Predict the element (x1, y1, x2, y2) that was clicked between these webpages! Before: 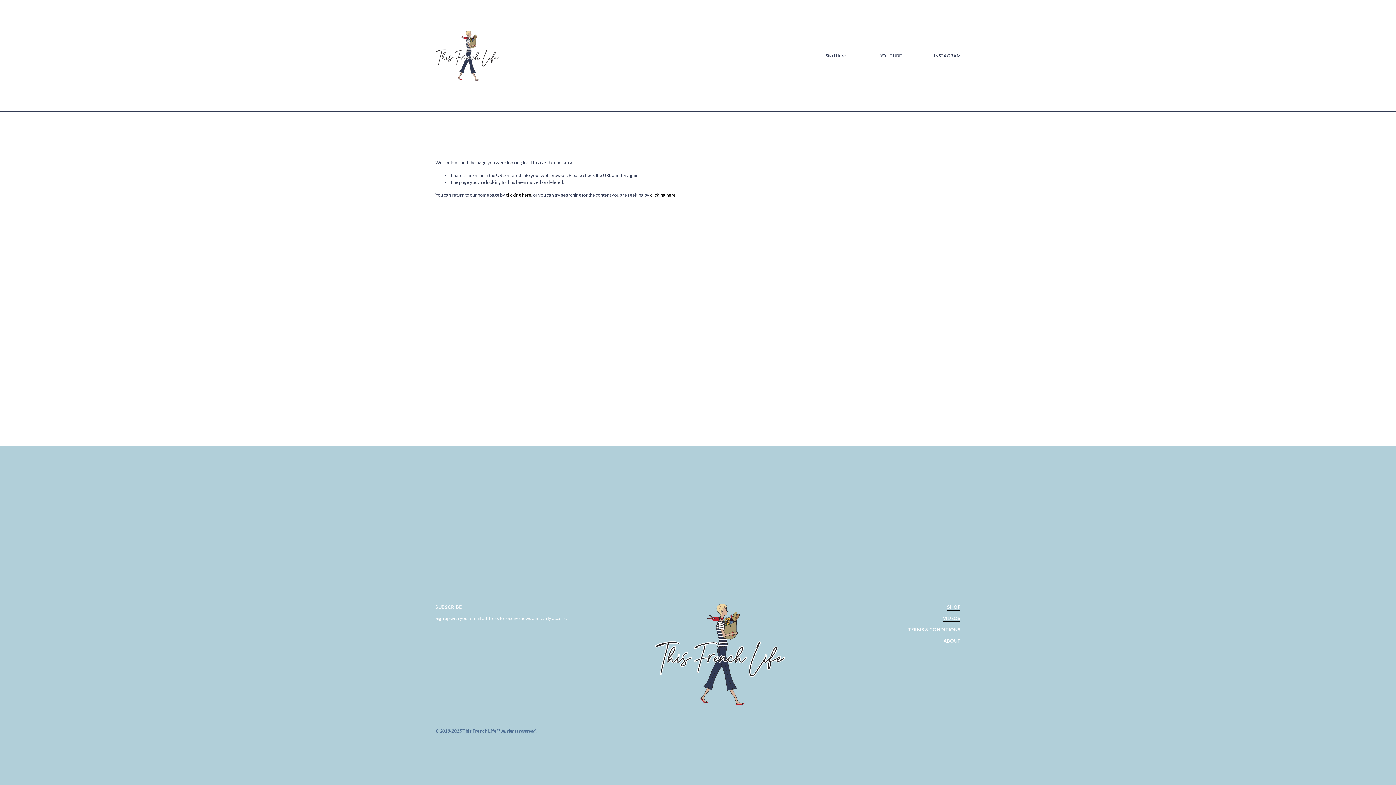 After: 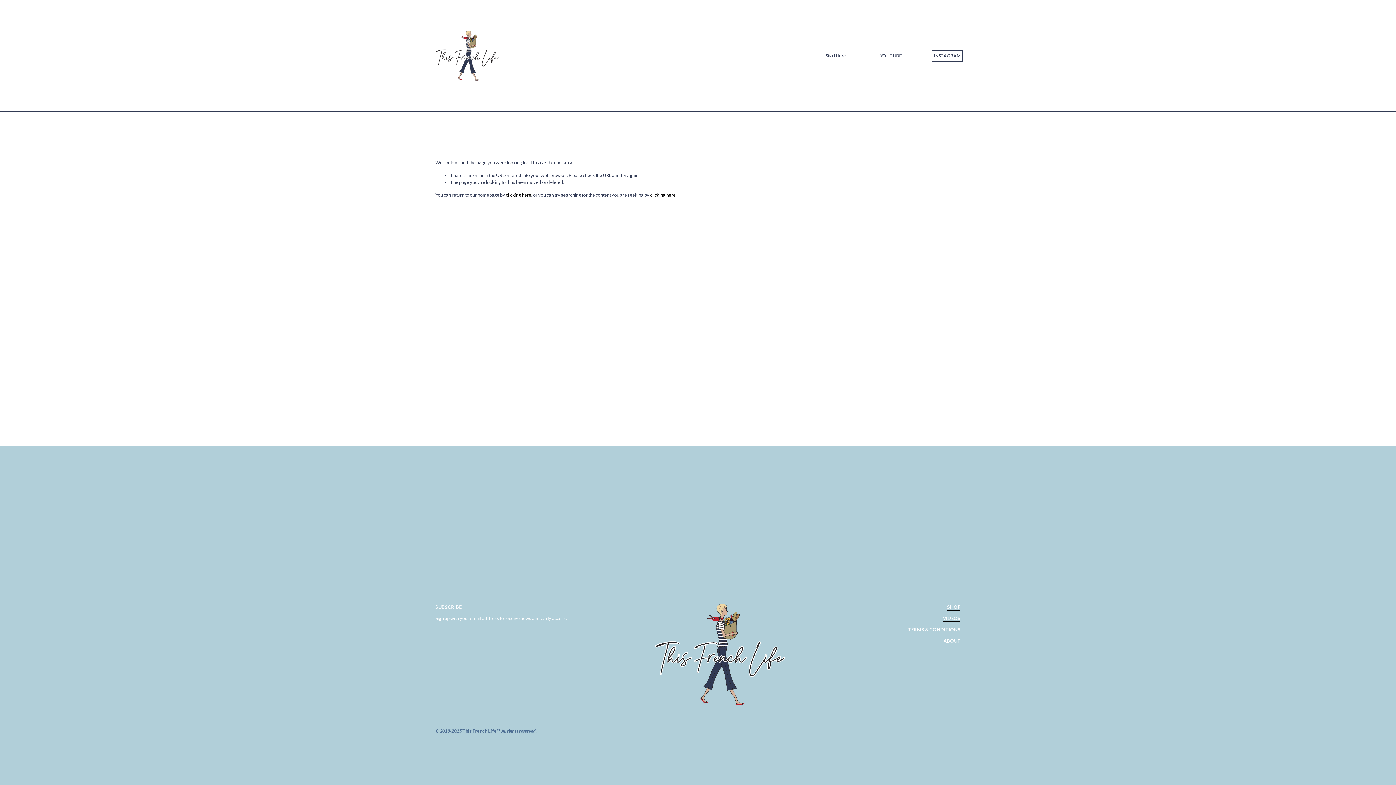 Action: bbox: (934, 51, 960, 59) label: INSTAGRAM